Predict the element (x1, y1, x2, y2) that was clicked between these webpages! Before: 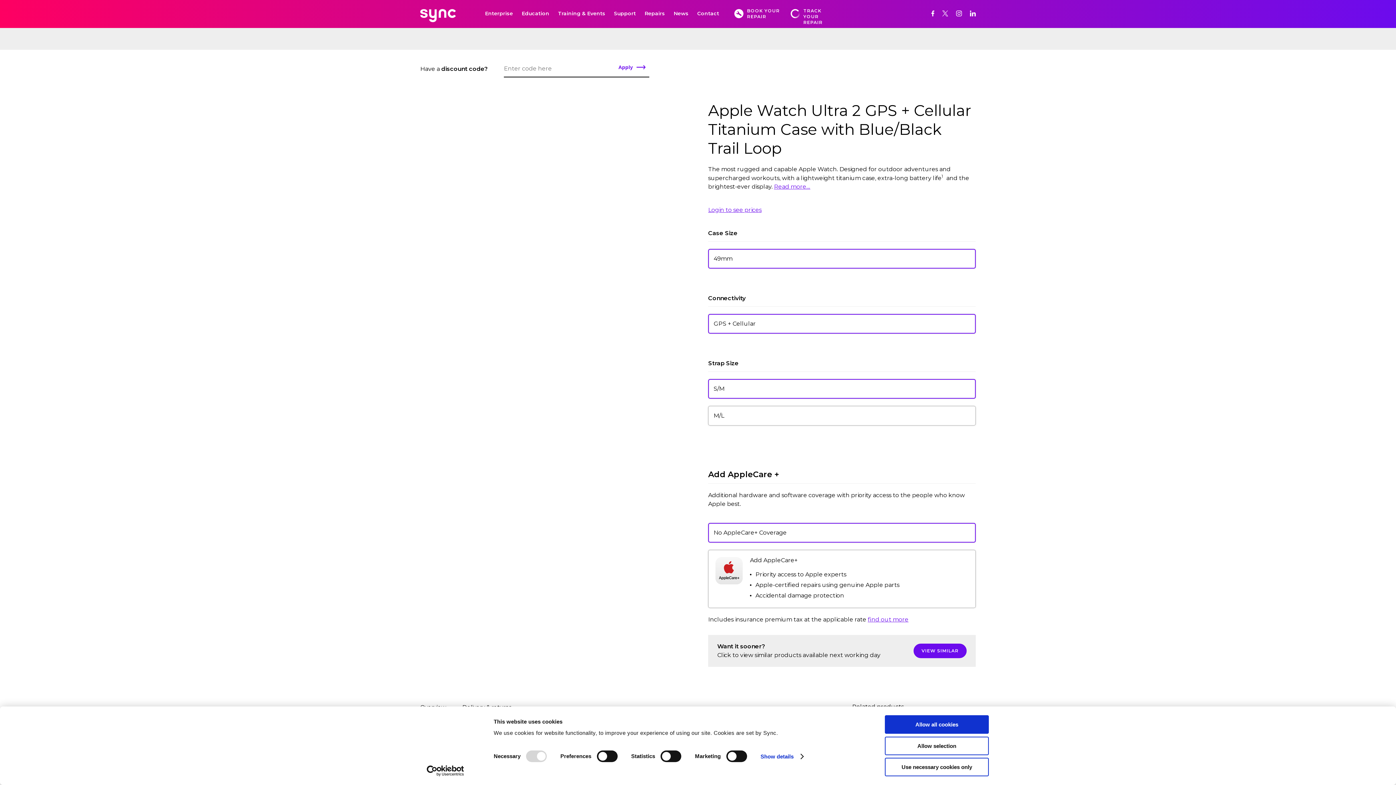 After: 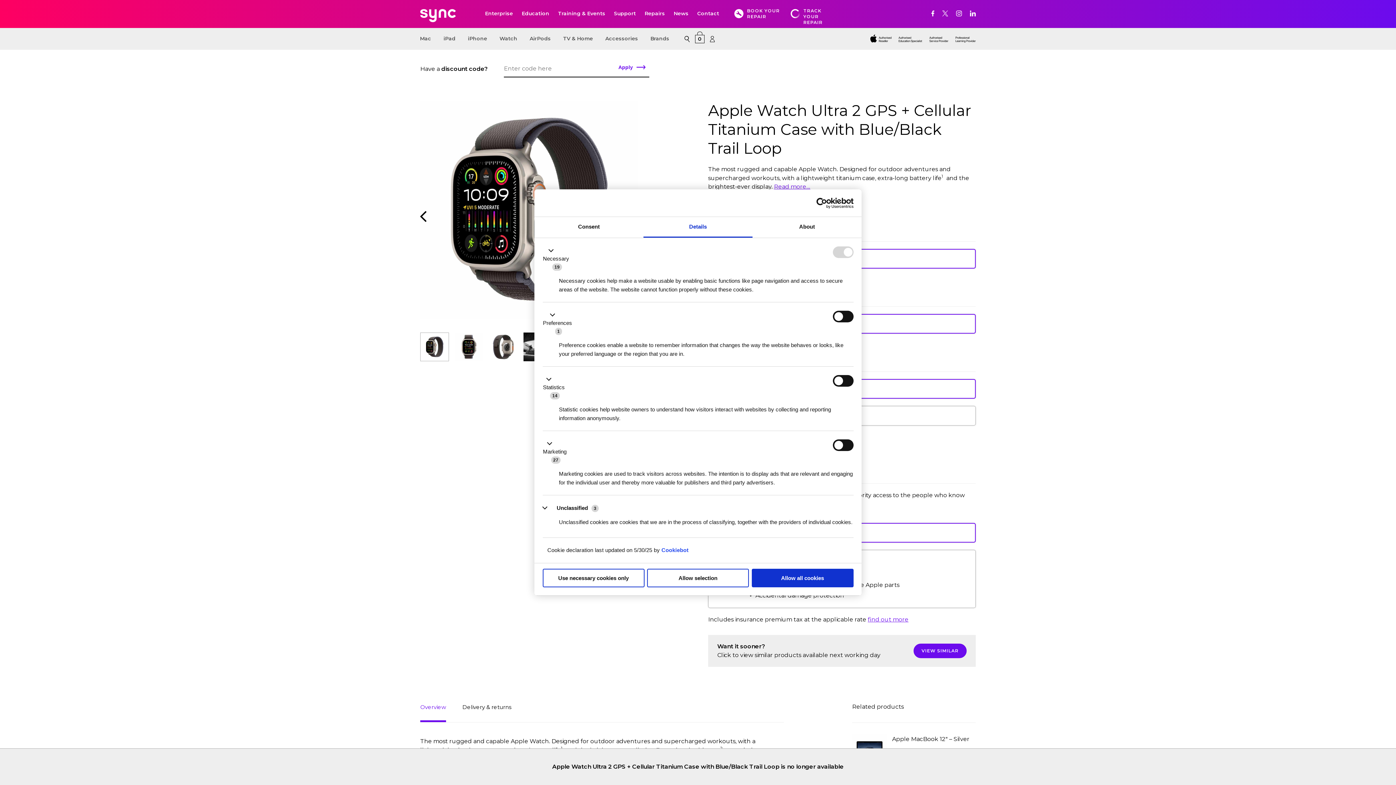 Action: label: Show details bbox: (760, 751, 803, 762)